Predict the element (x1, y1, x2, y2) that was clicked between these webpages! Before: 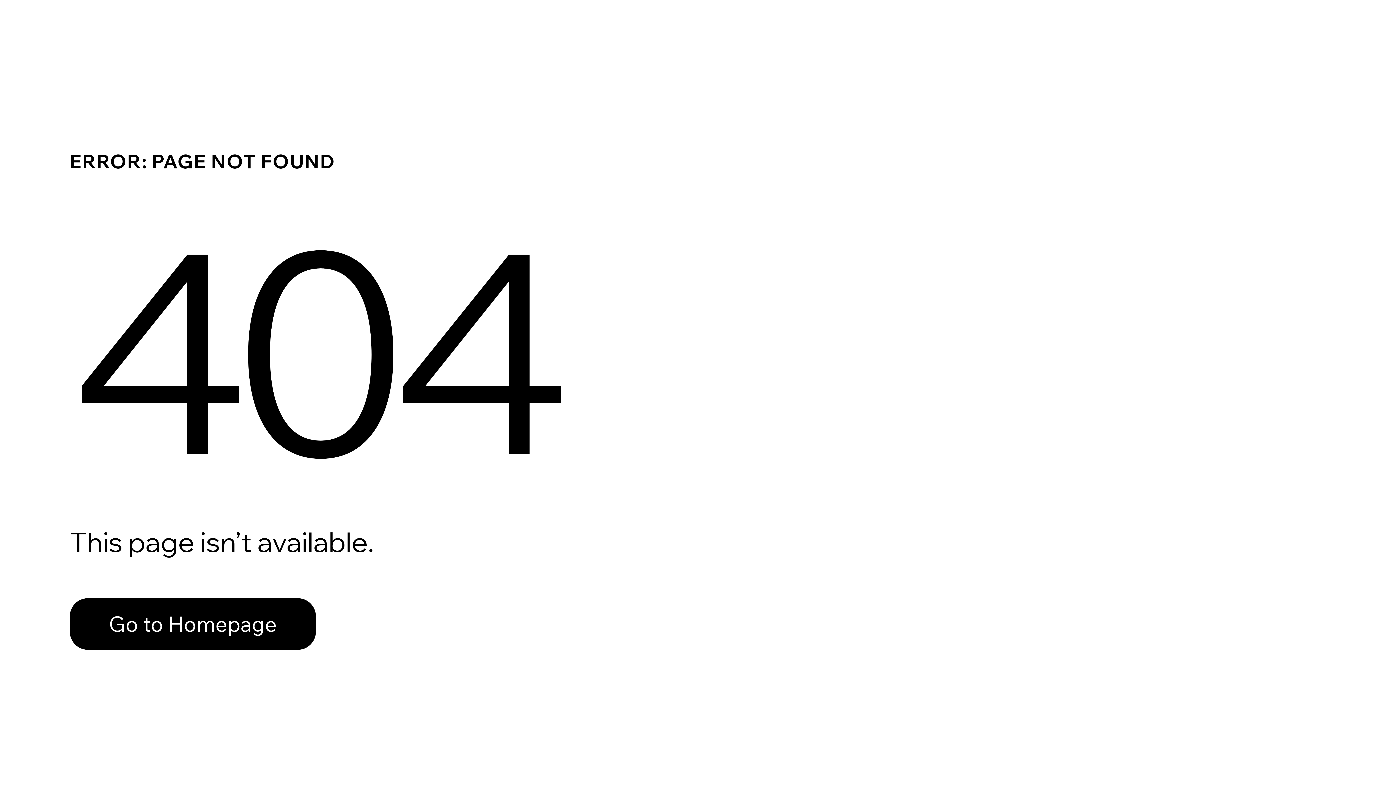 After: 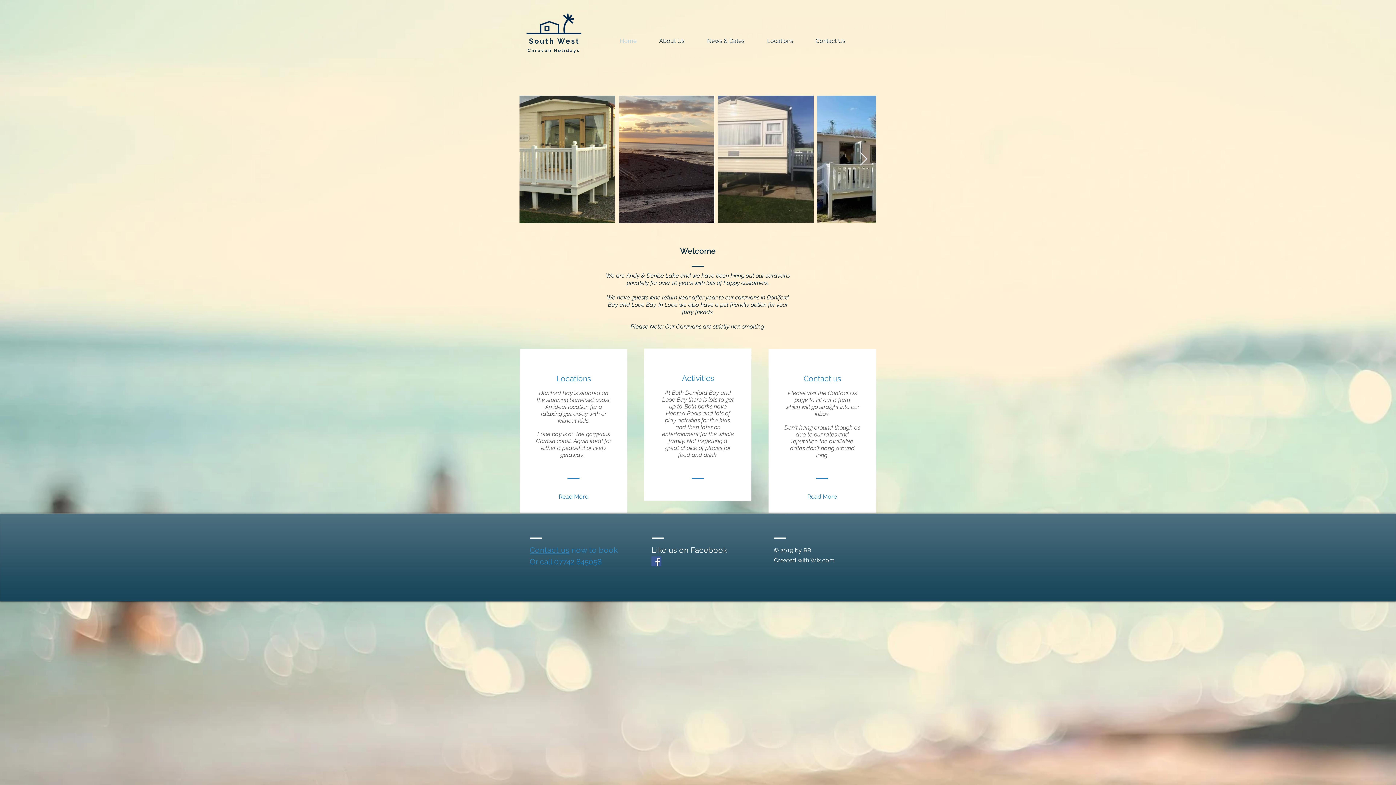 Action: bbox: (69, 598, 316, 650) label: Go to Homepage